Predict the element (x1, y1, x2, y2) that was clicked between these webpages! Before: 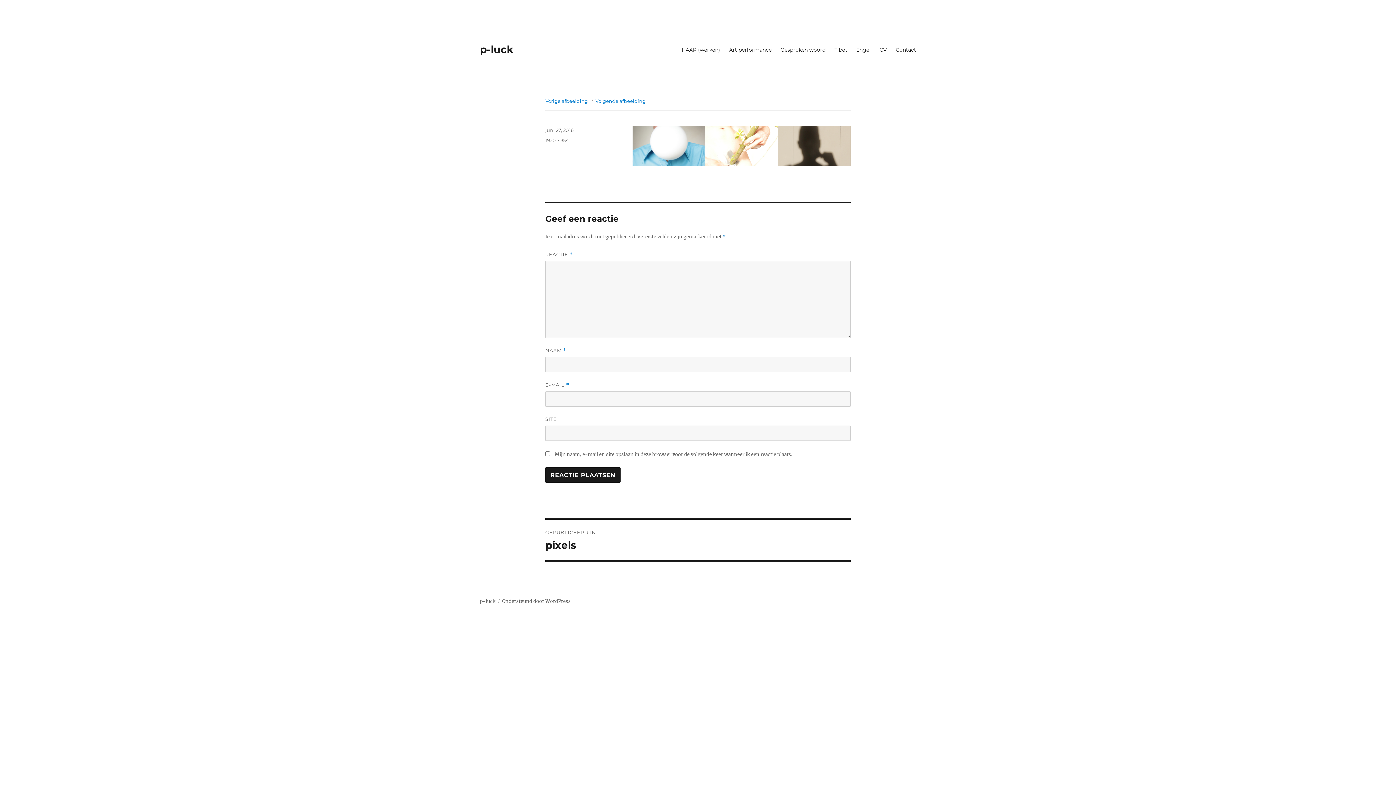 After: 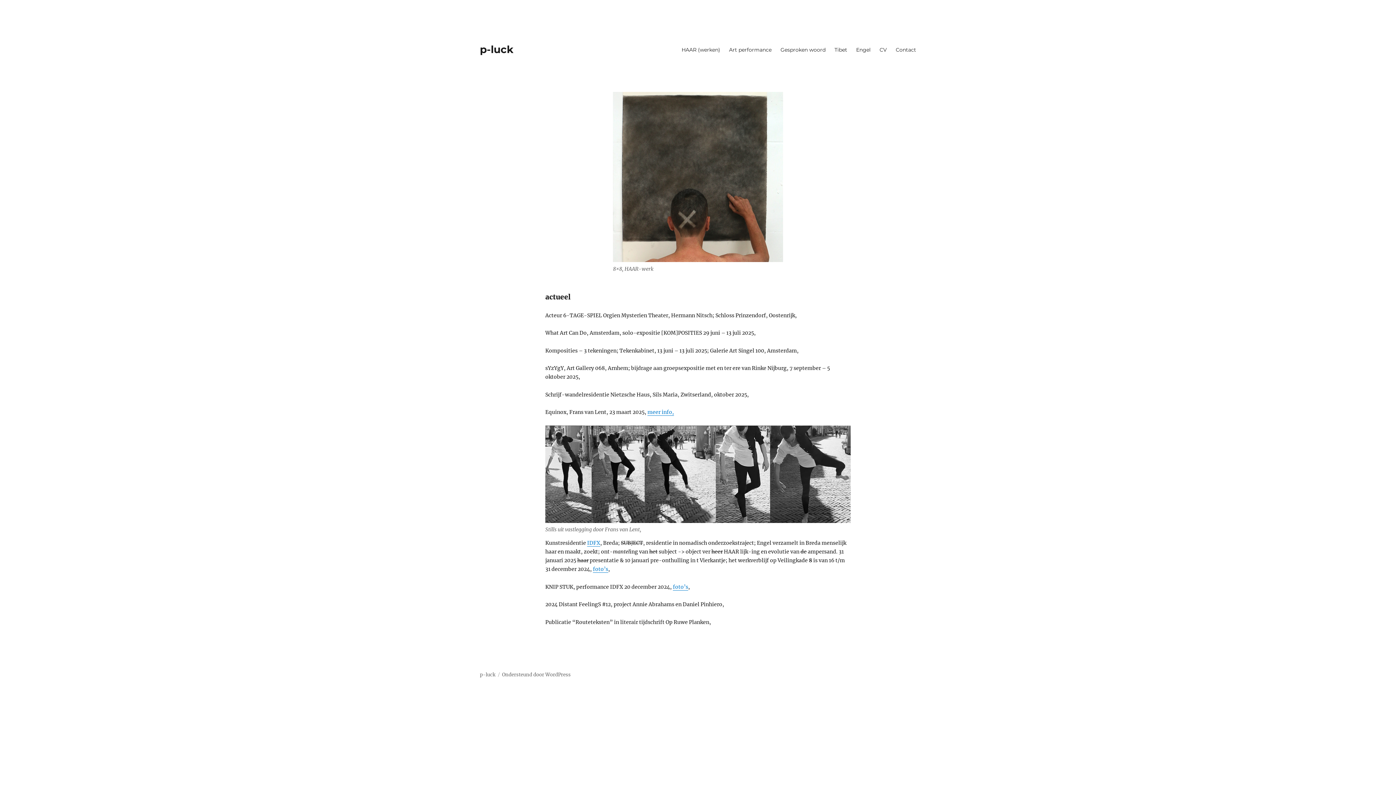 Action: bbox: (480, 43, 513, 55) label: p-luck